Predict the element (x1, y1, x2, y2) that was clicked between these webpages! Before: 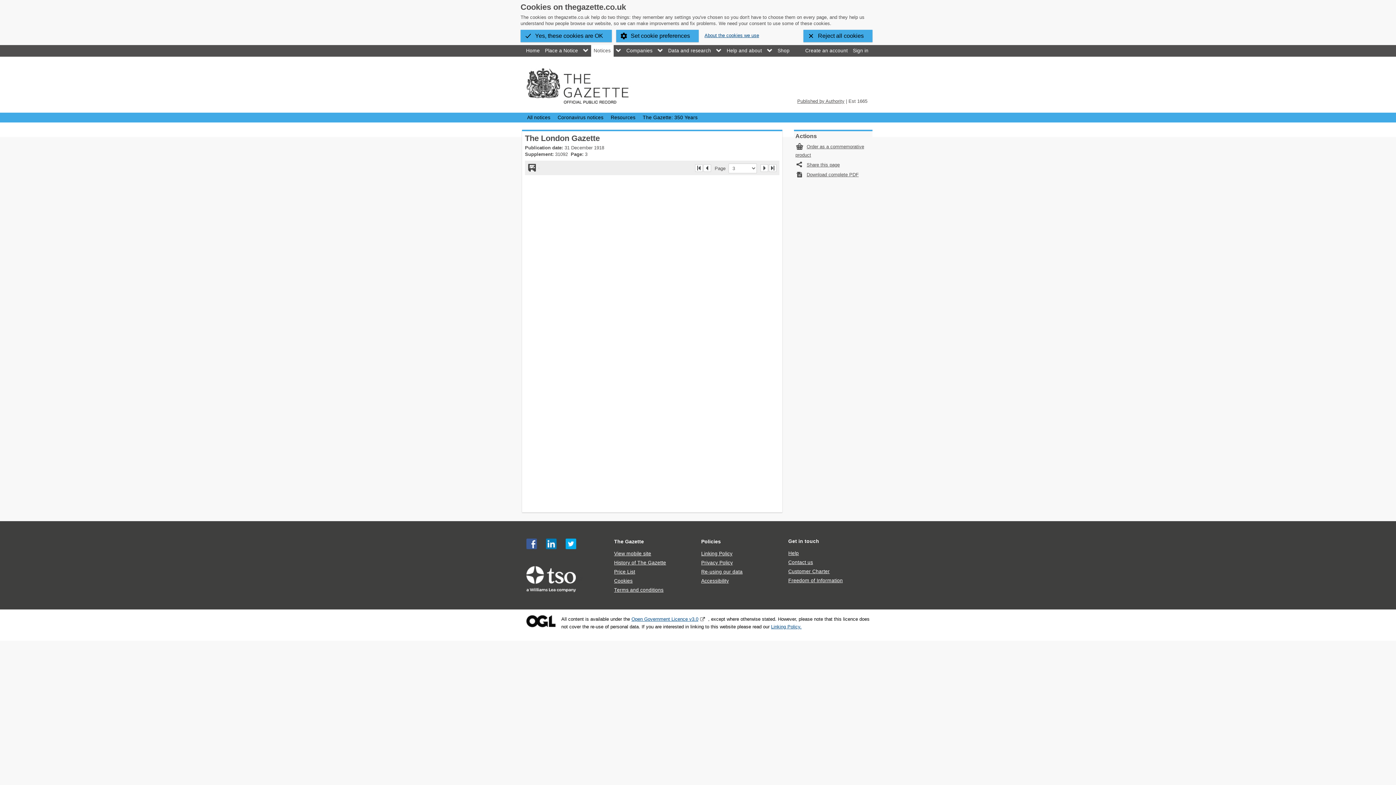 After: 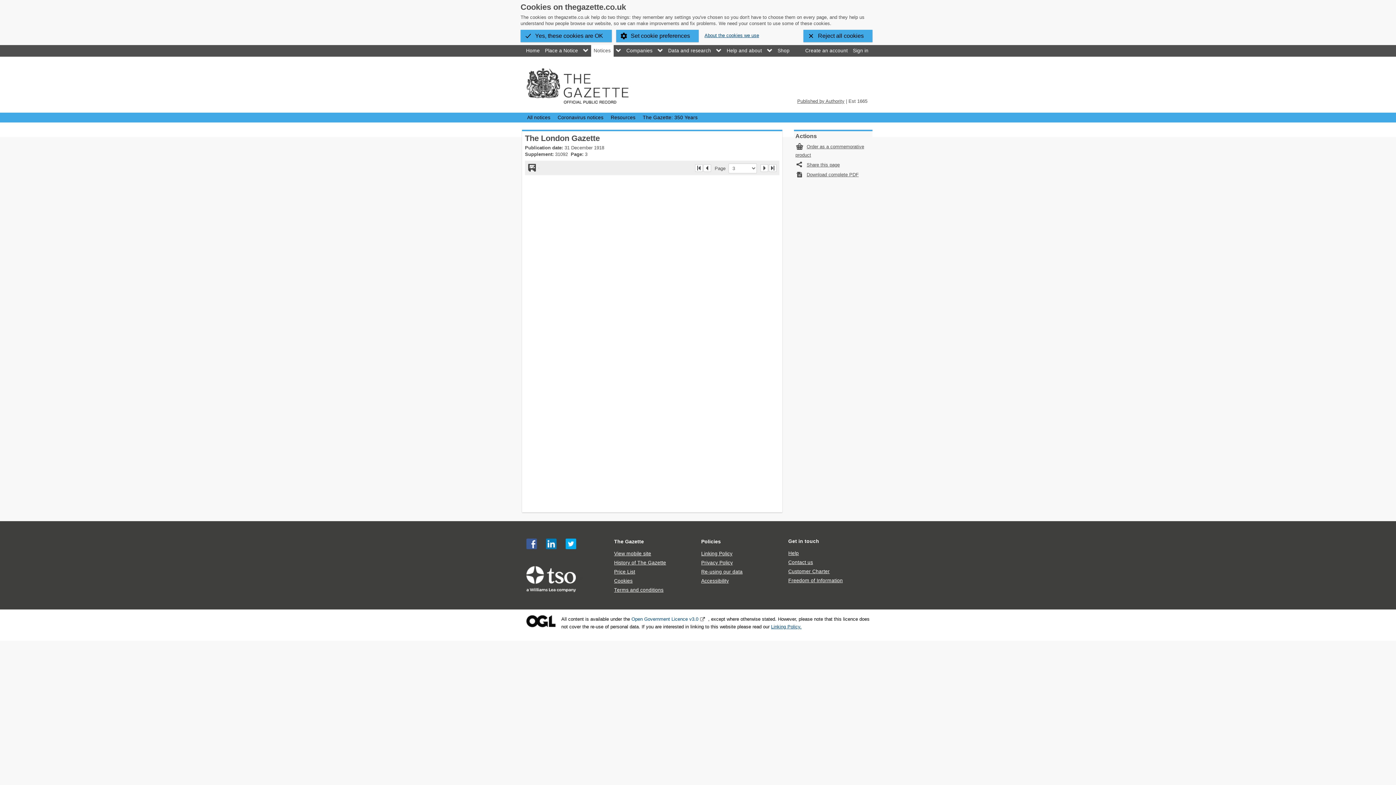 Action: bbox: (631, 616, 708, 622) label: Open Government Licence v3.0